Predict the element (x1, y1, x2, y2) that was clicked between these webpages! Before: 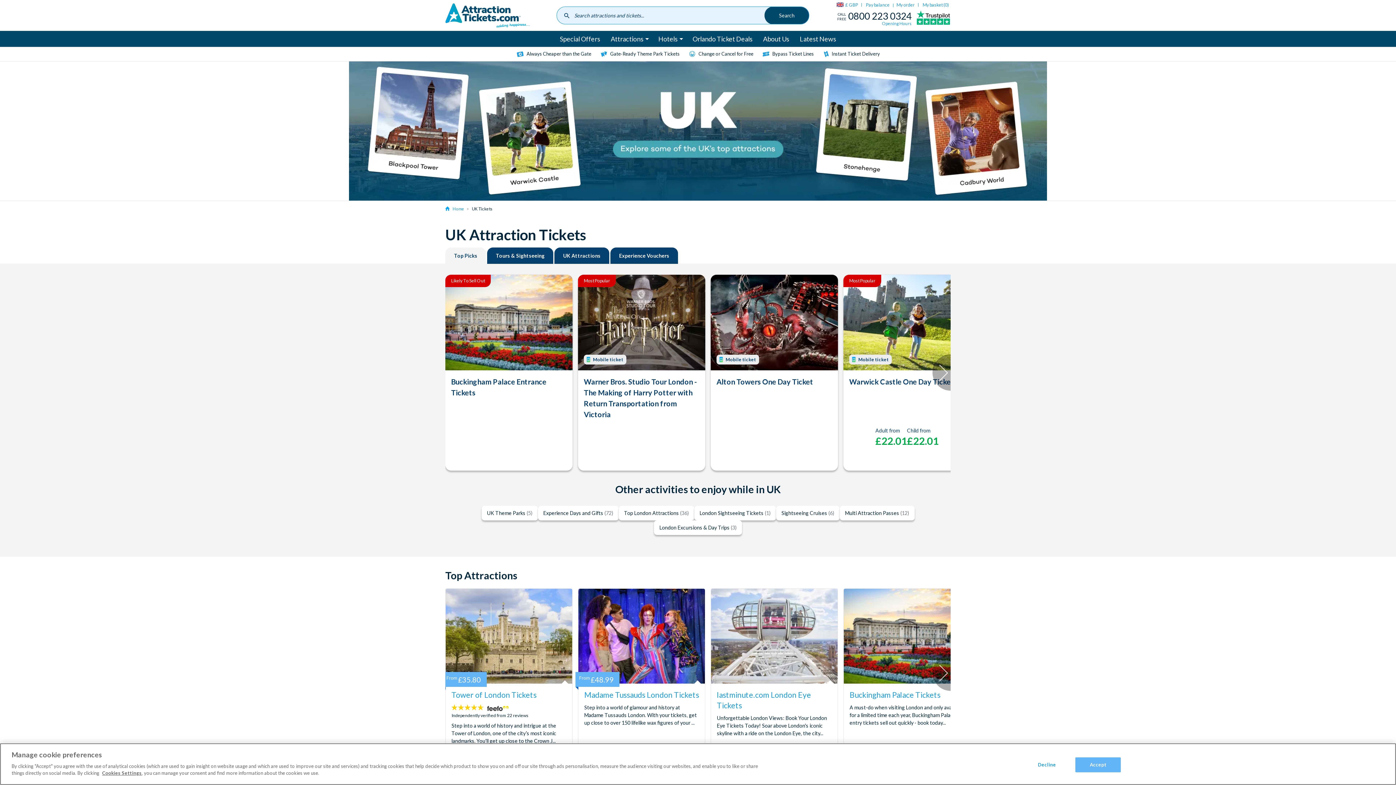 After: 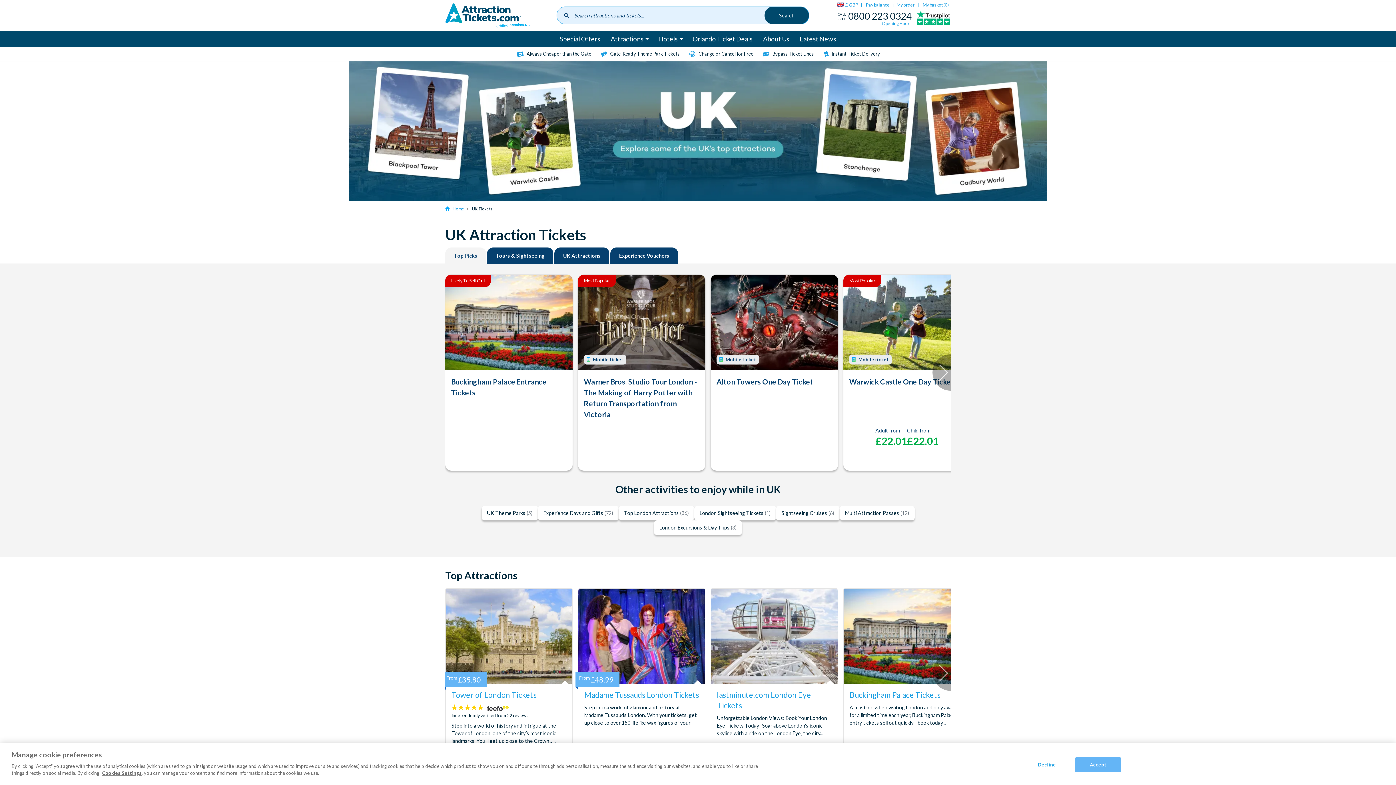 Action: label: Top Picks bbox: (445, 247, 486, 264)